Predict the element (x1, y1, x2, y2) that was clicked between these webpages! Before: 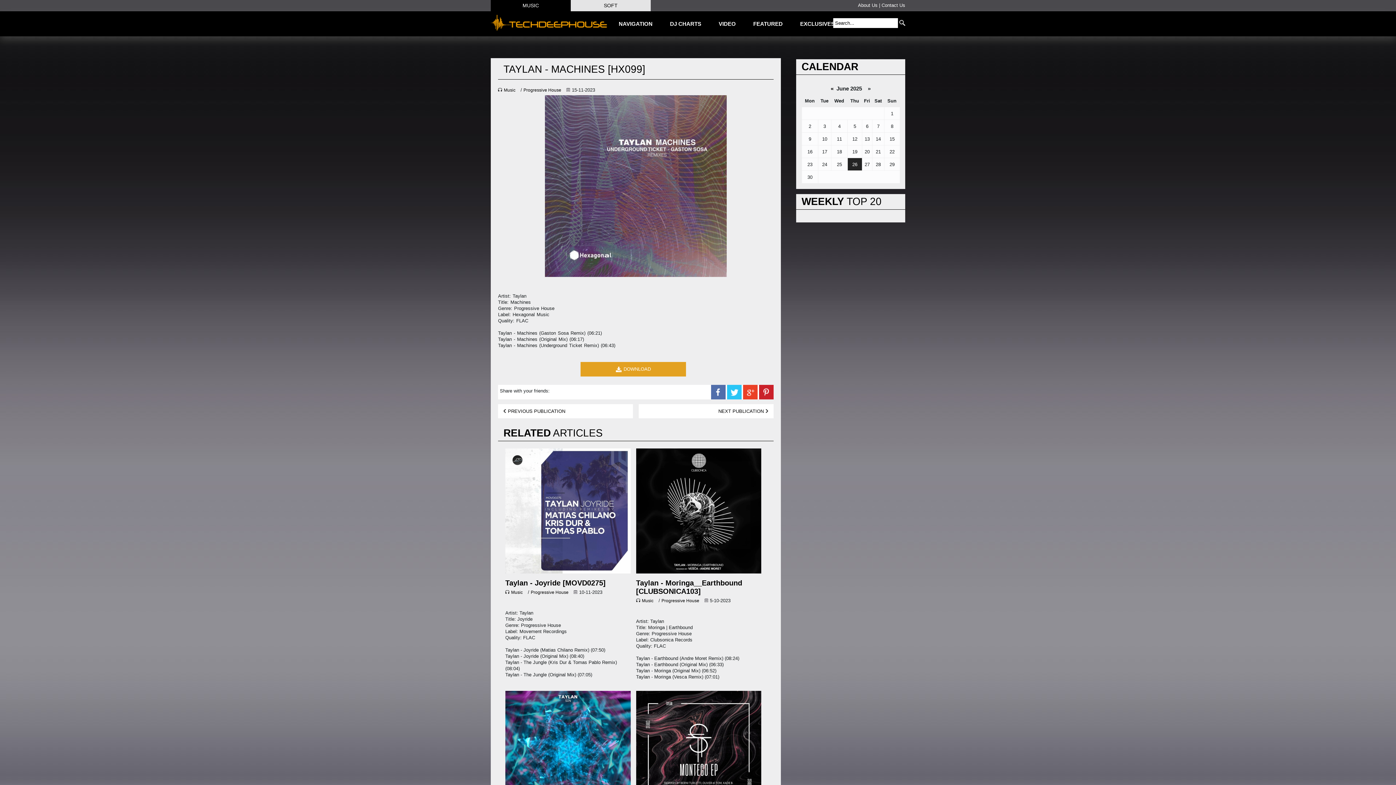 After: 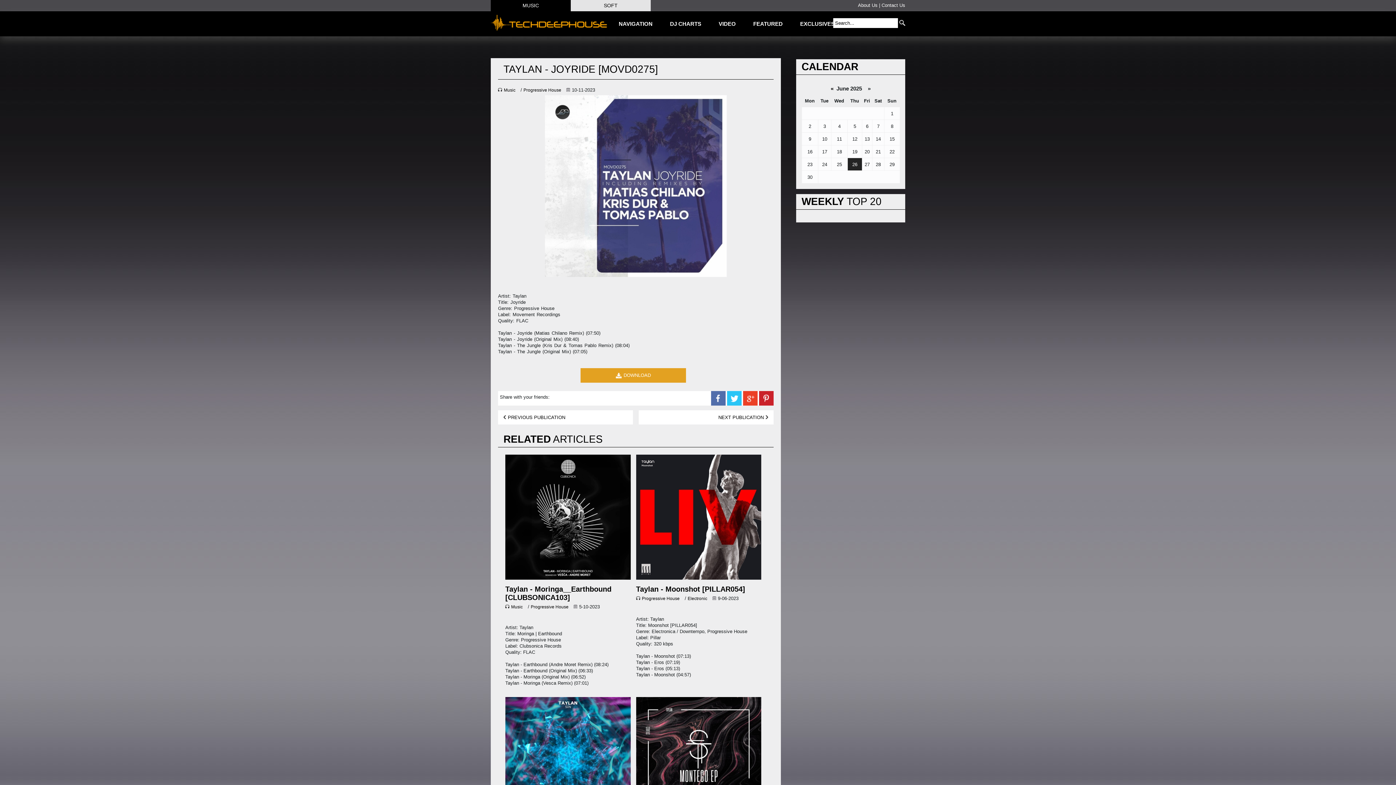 Action: bbox: (505, 579, 605, 587) label: Taylan - Joyride [MOVD0275]